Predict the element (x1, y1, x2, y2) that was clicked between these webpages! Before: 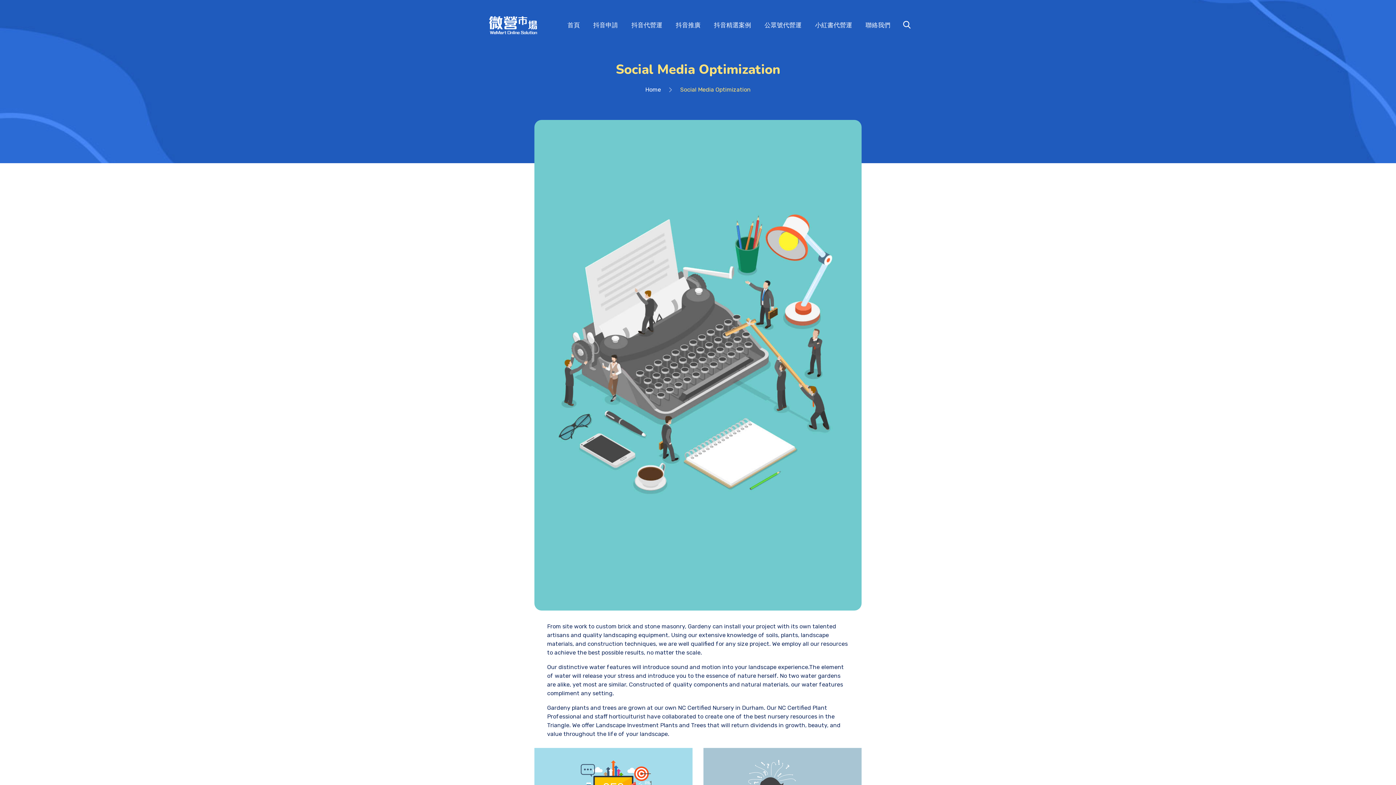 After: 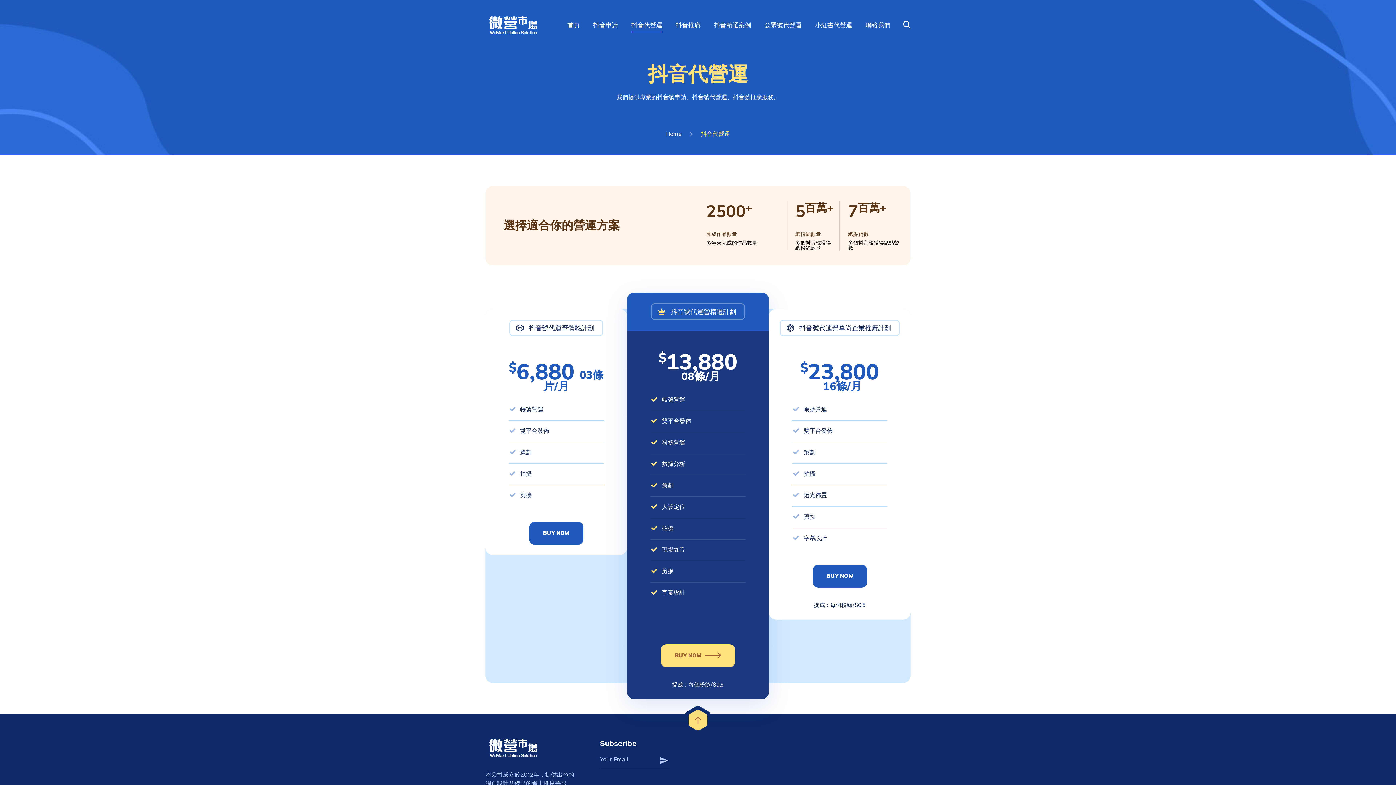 Action: label: 抖音代營運 bbox: (631, 18, 662, 32)